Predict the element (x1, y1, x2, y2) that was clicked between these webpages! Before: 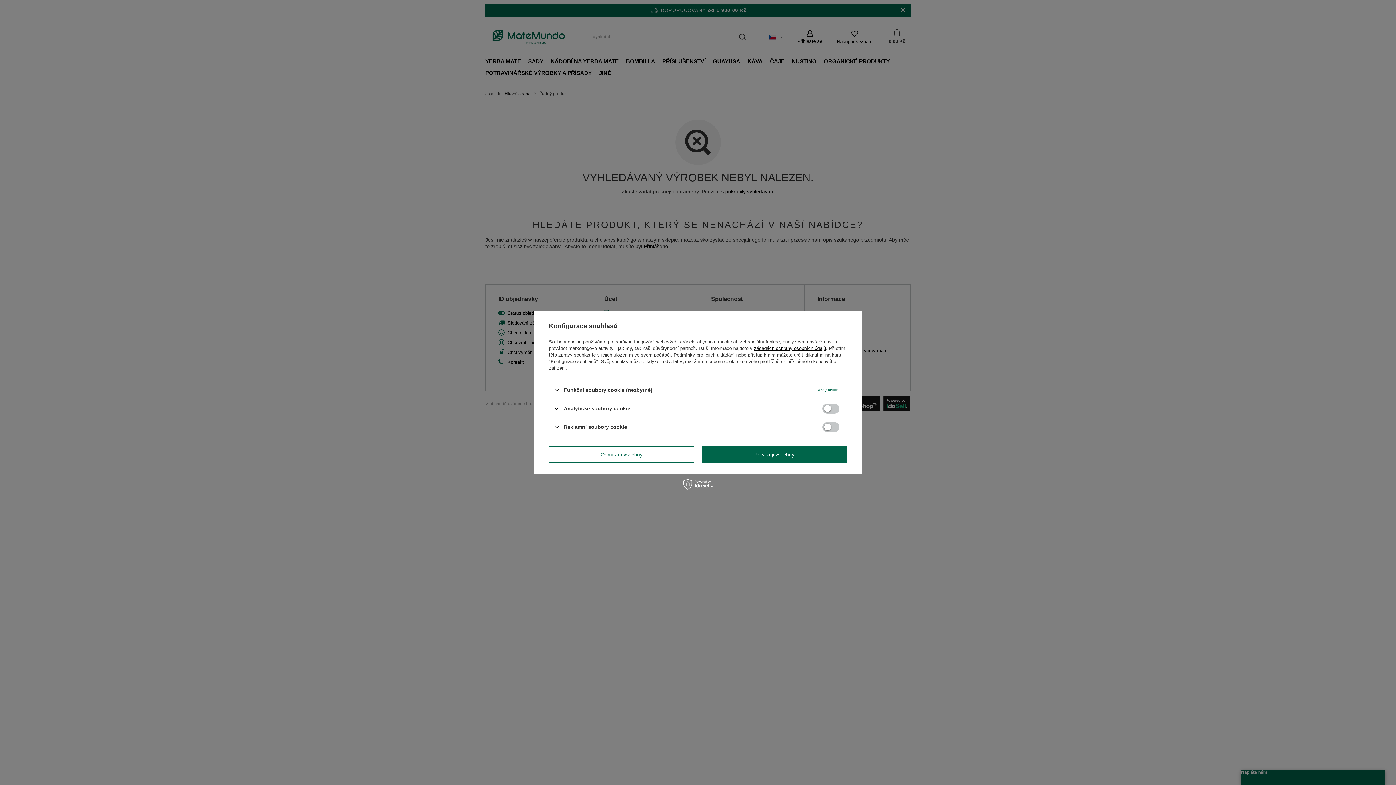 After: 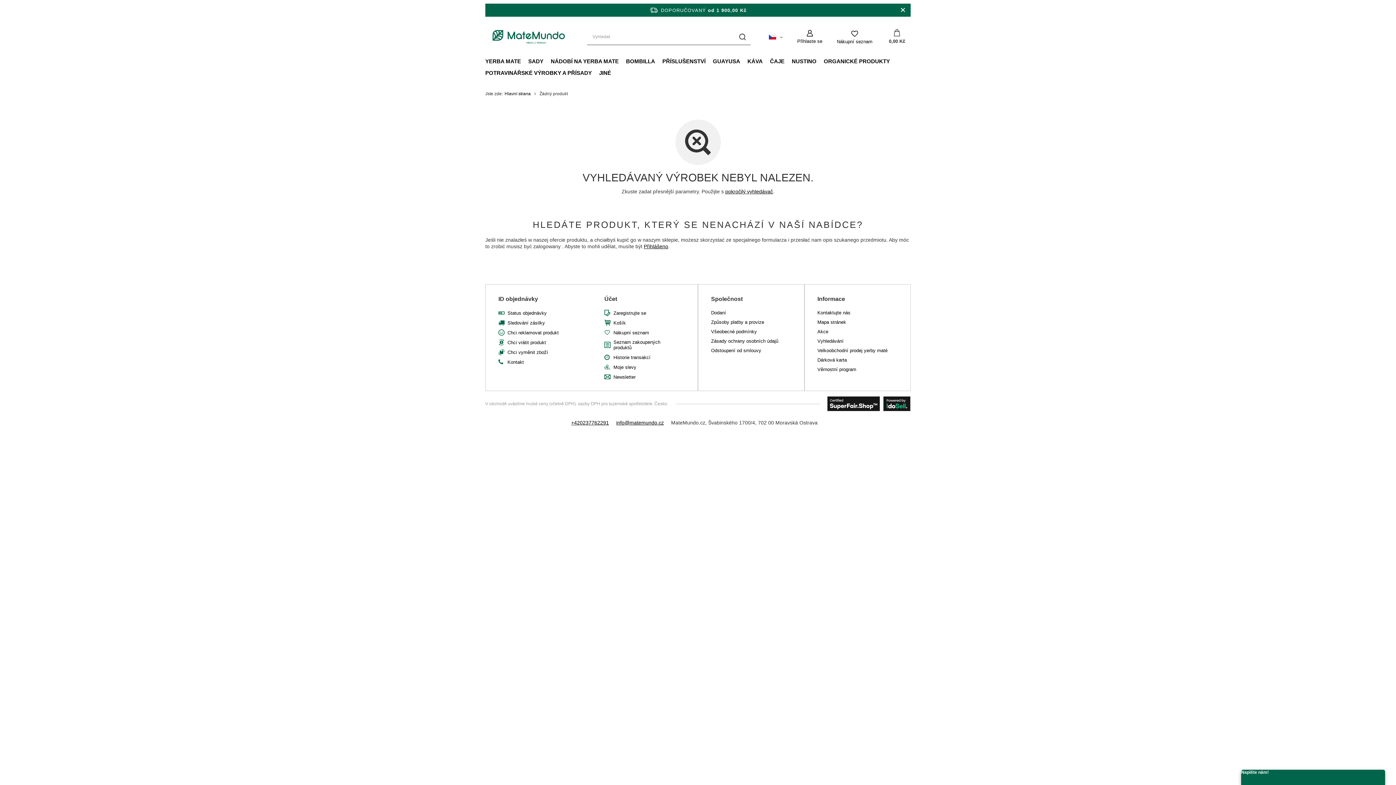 Action: bbox: (549, 446, 694, 462) label: Odmítám všechny